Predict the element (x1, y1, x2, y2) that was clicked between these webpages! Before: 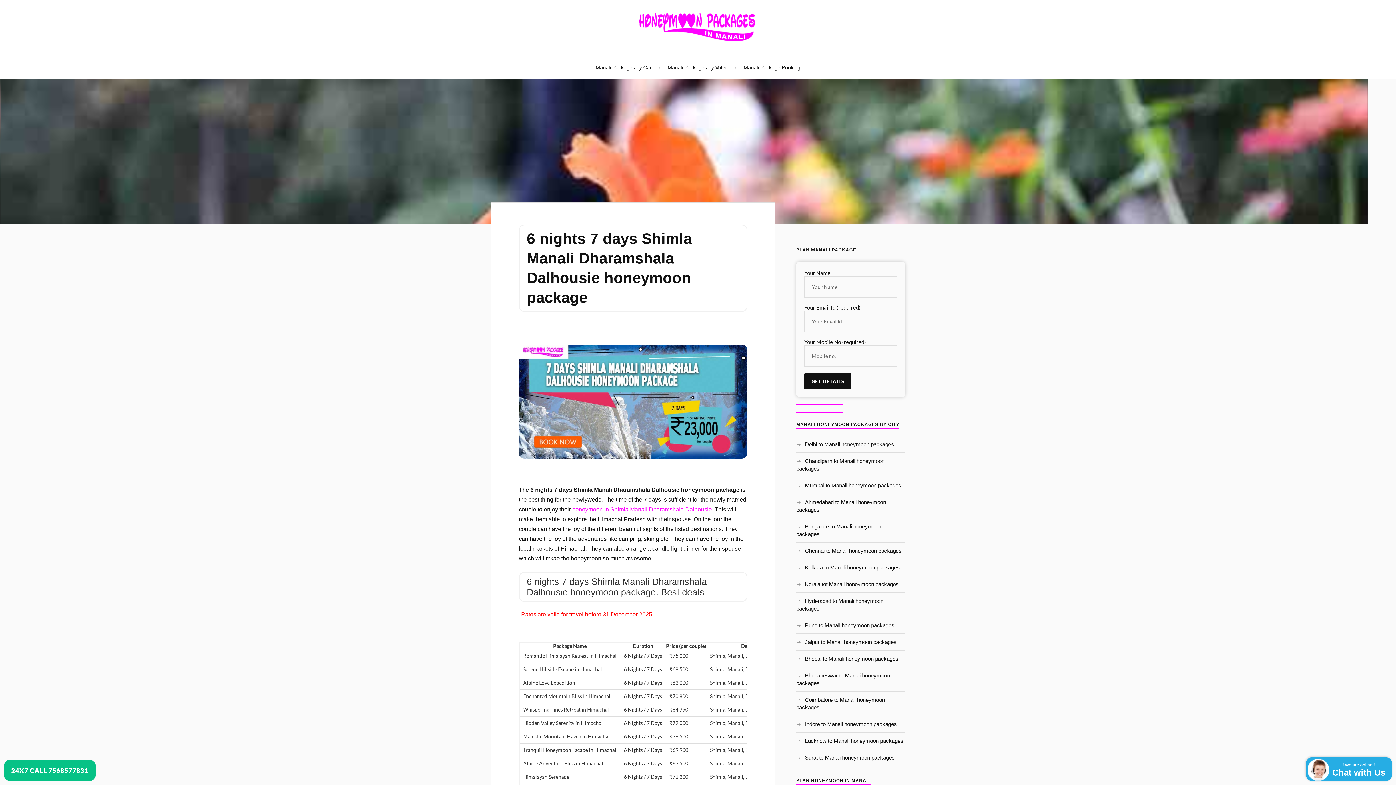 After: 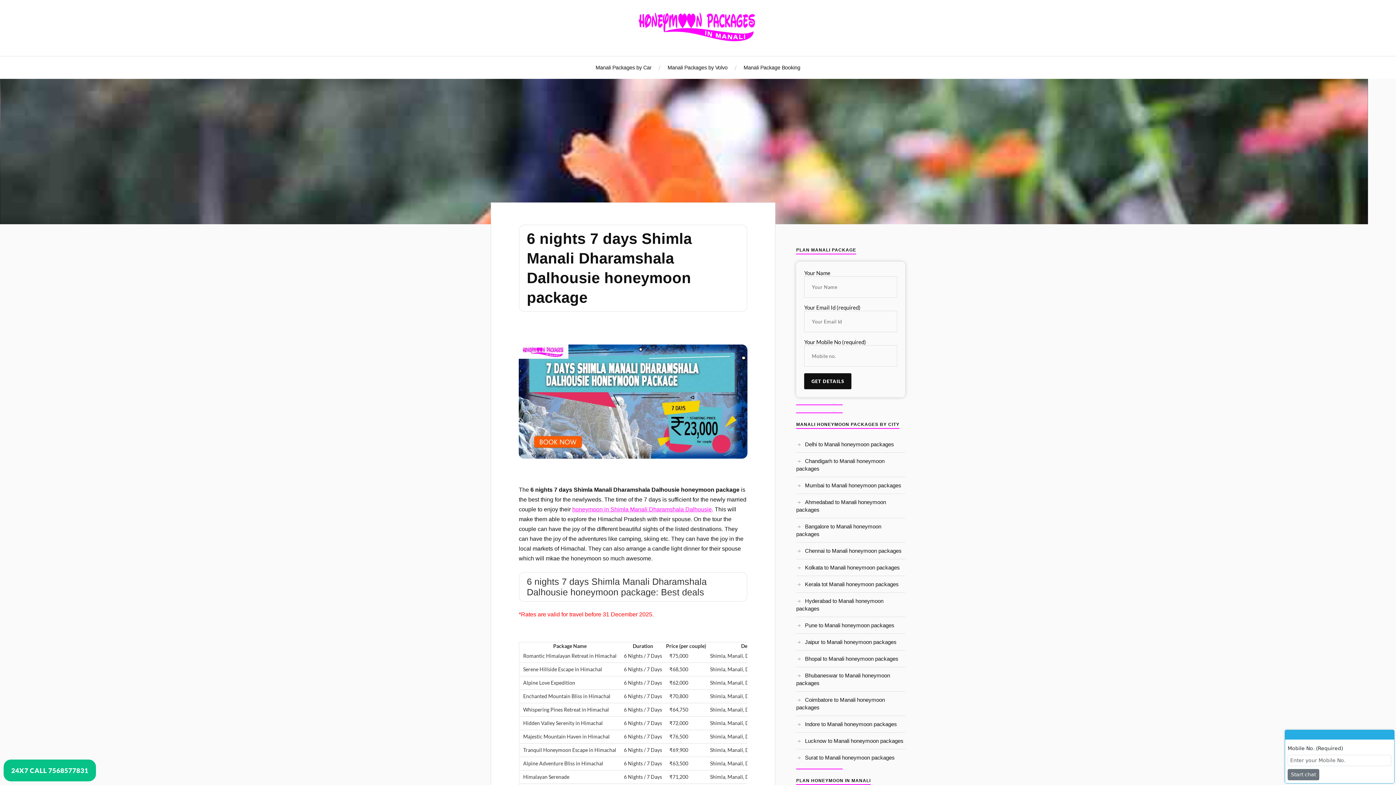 Action: bbox: (1308, 759, 1392, 781) label: ! We are online !
Chat with Us